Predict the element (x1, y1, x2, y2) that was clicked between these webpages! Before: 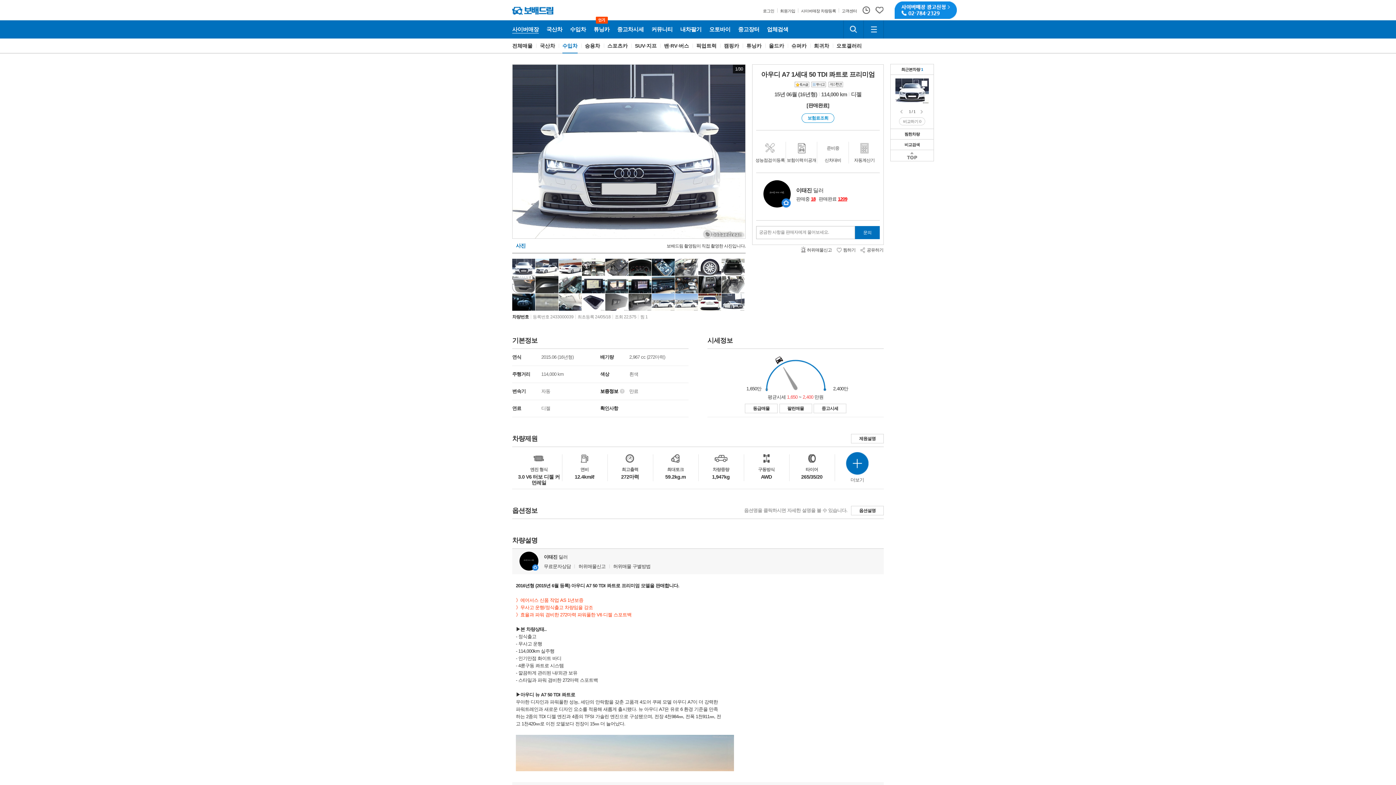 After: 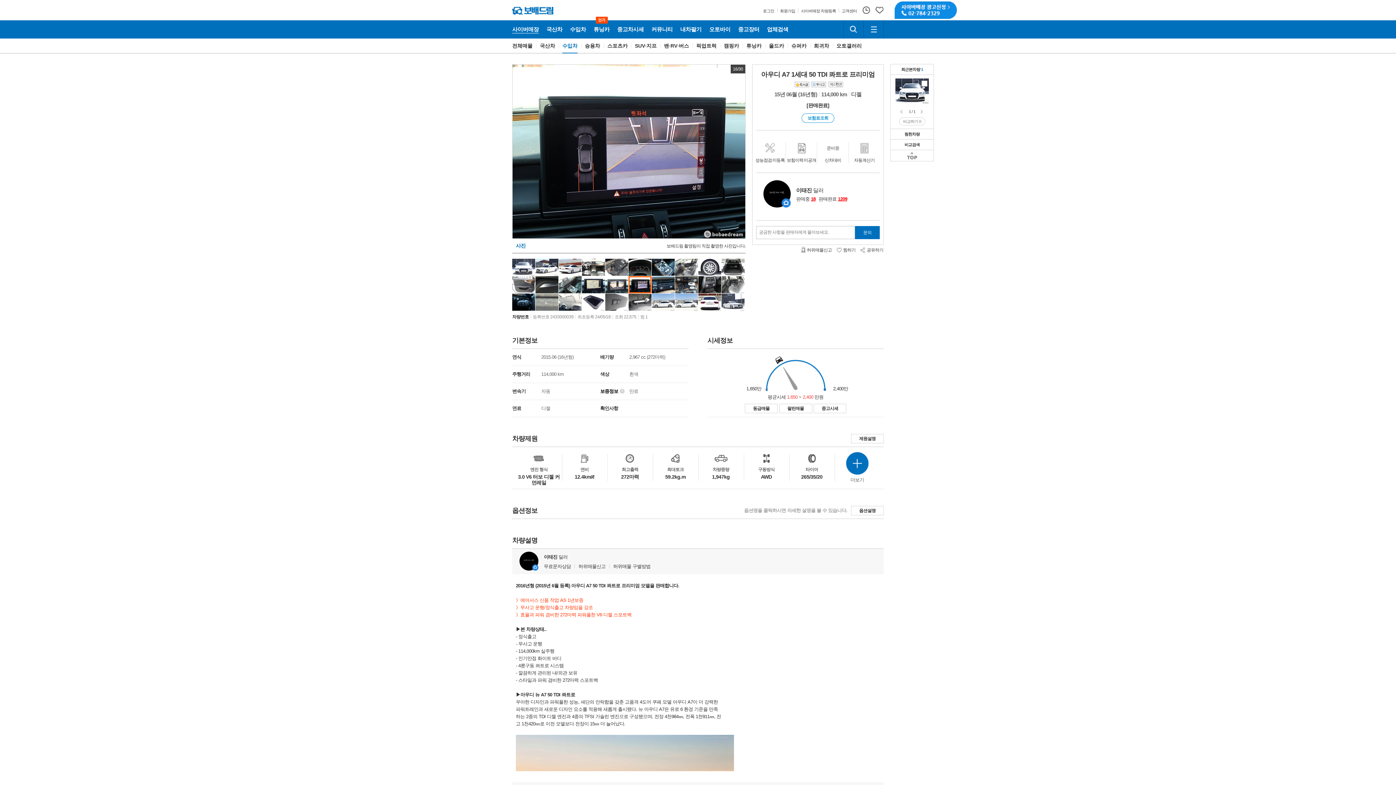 Action: bbox: (628, 276, 651, 293)